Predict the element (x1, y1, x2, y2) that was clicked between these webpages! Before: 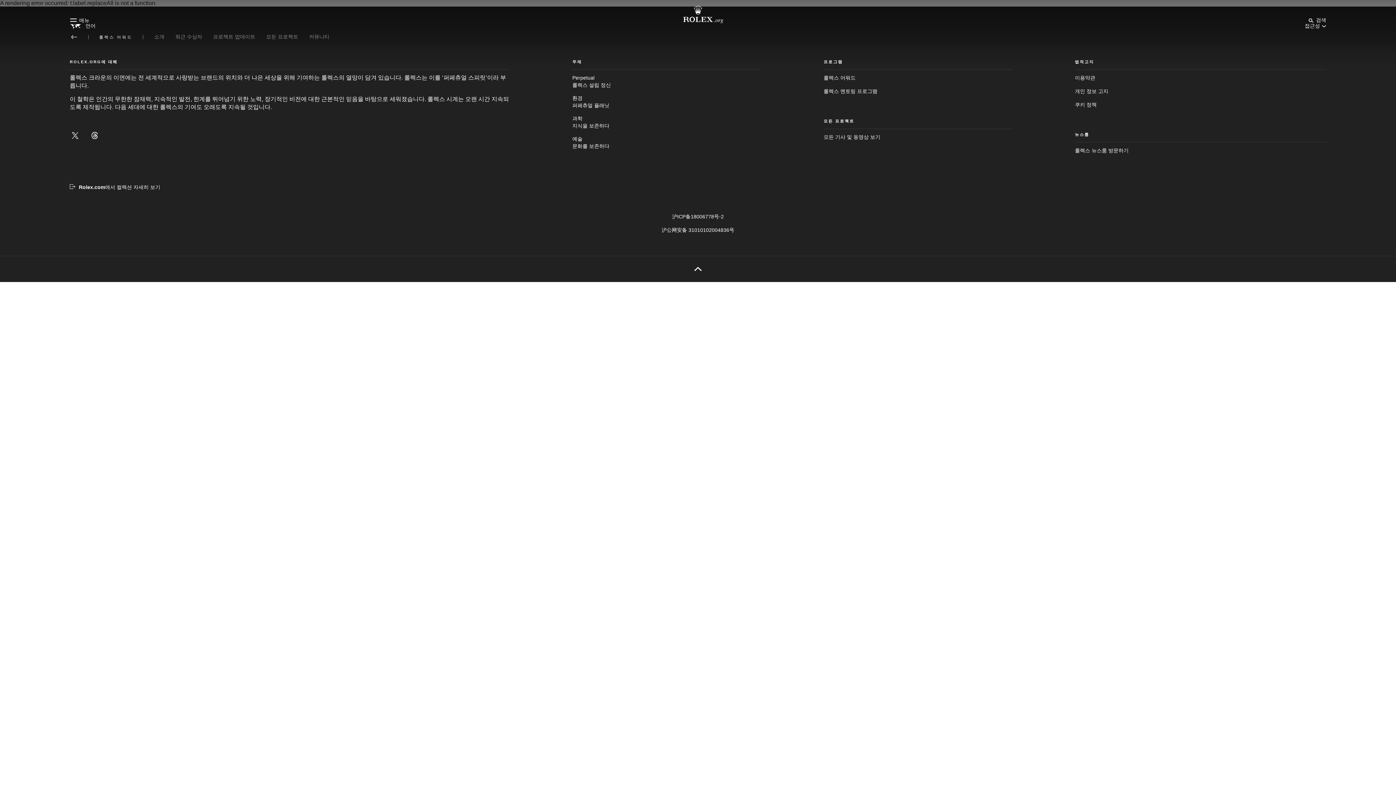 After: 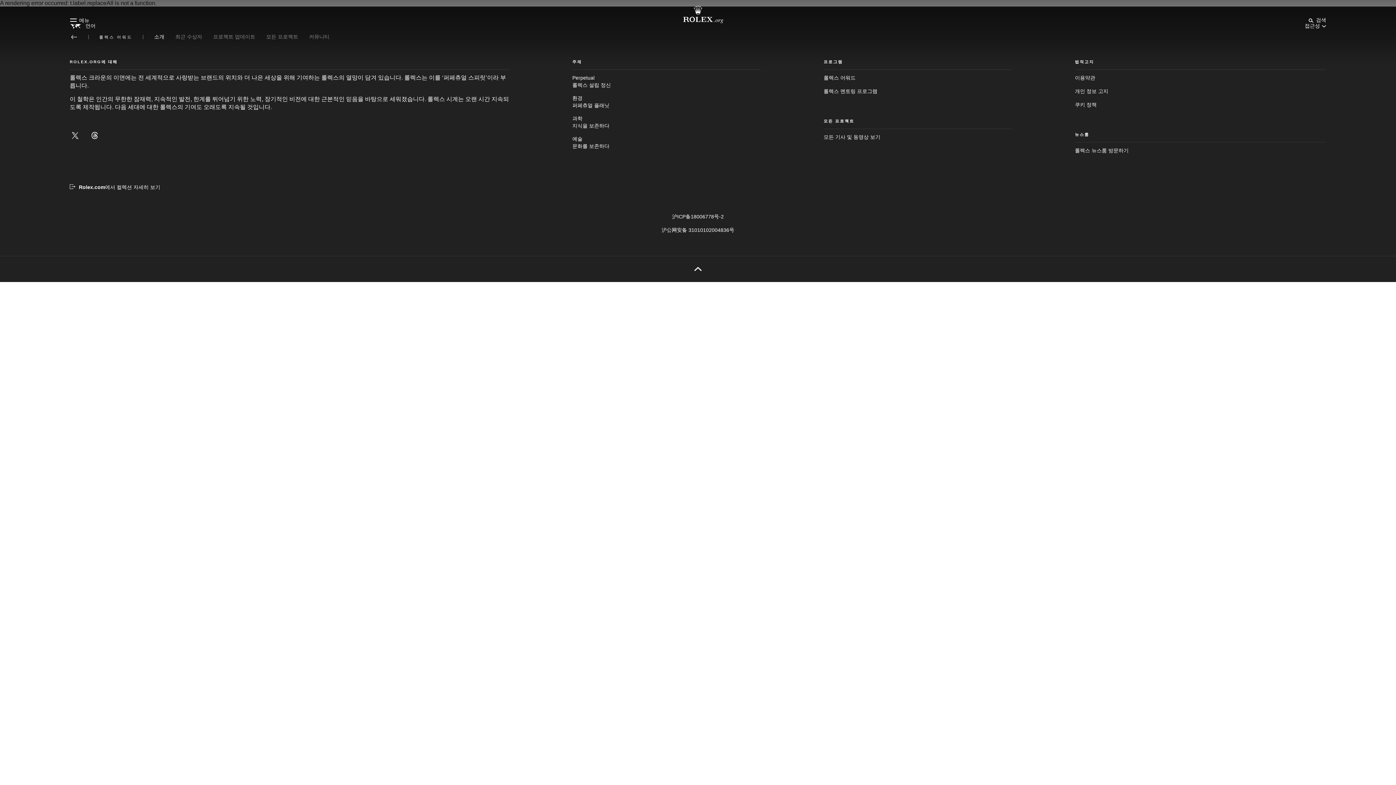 Action: label: 소개 bbox: (154, 33, 164, 39)